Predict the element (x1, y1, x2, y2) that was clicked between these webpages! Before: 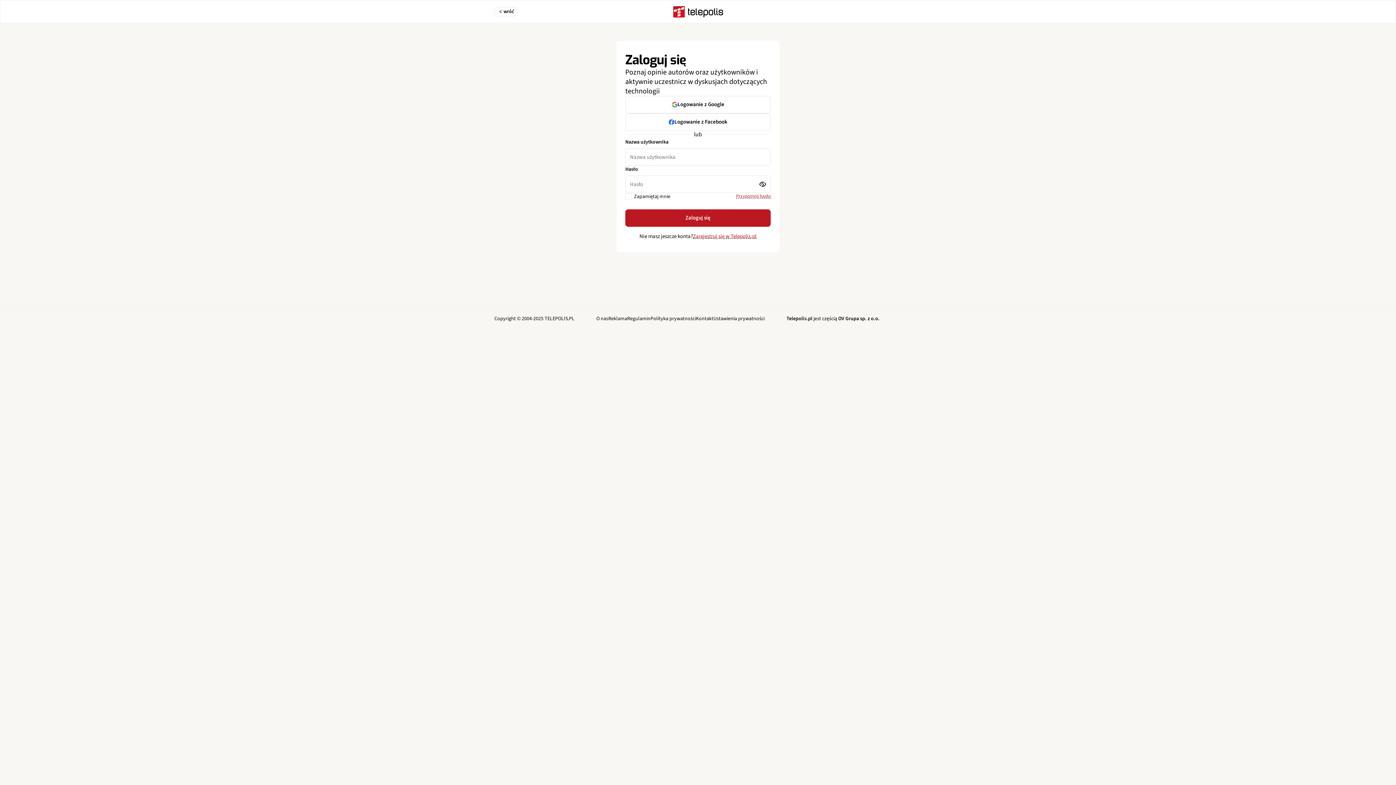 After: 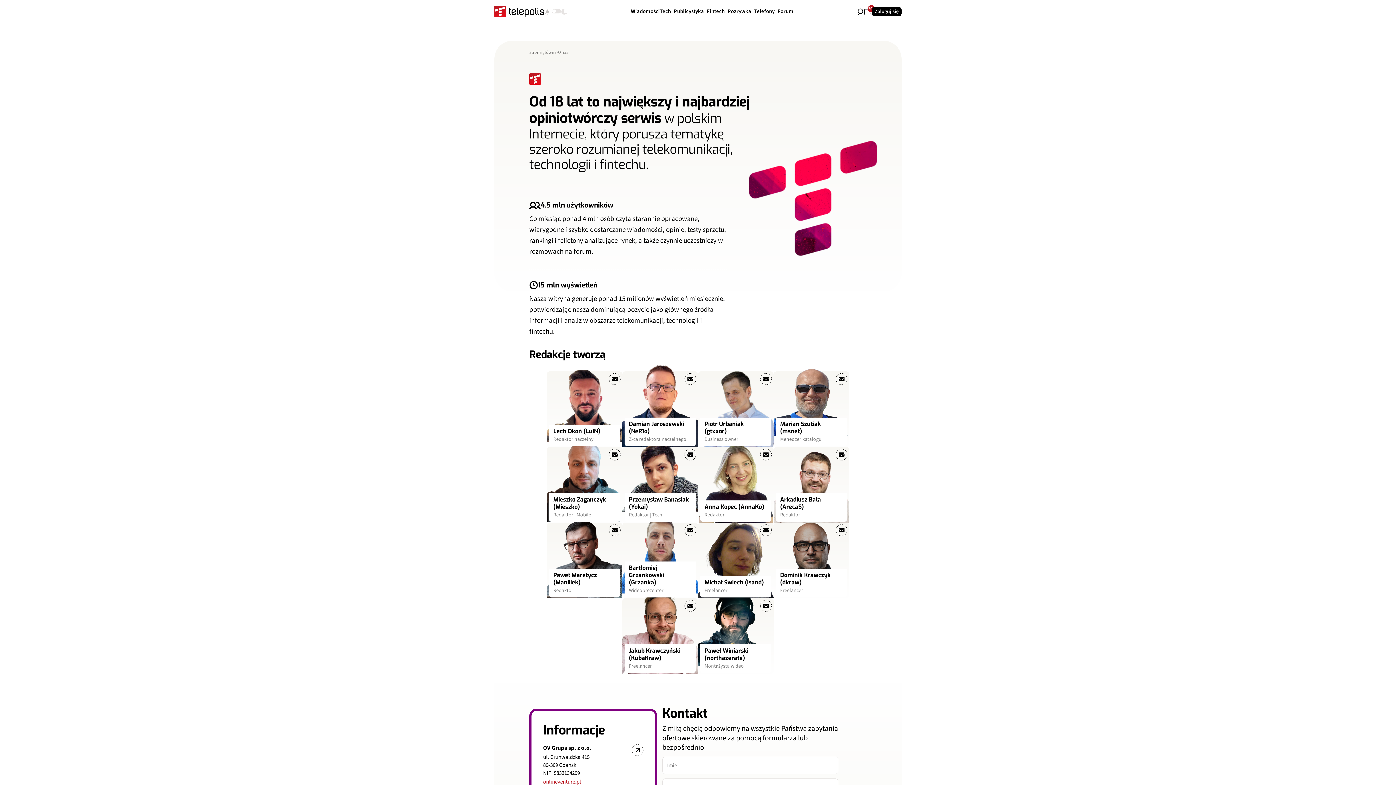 Action: label: Reklama bbox: (608, 315, 627, 322)